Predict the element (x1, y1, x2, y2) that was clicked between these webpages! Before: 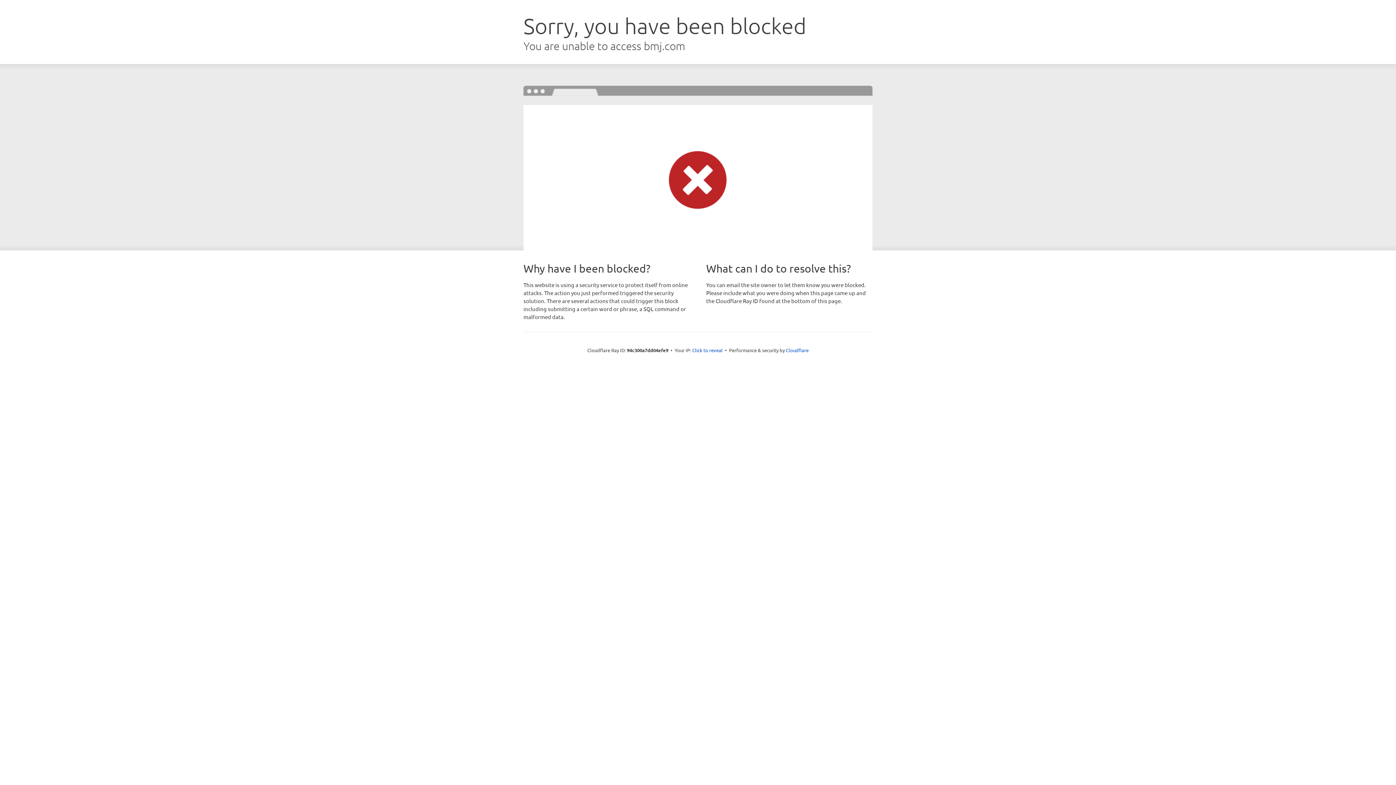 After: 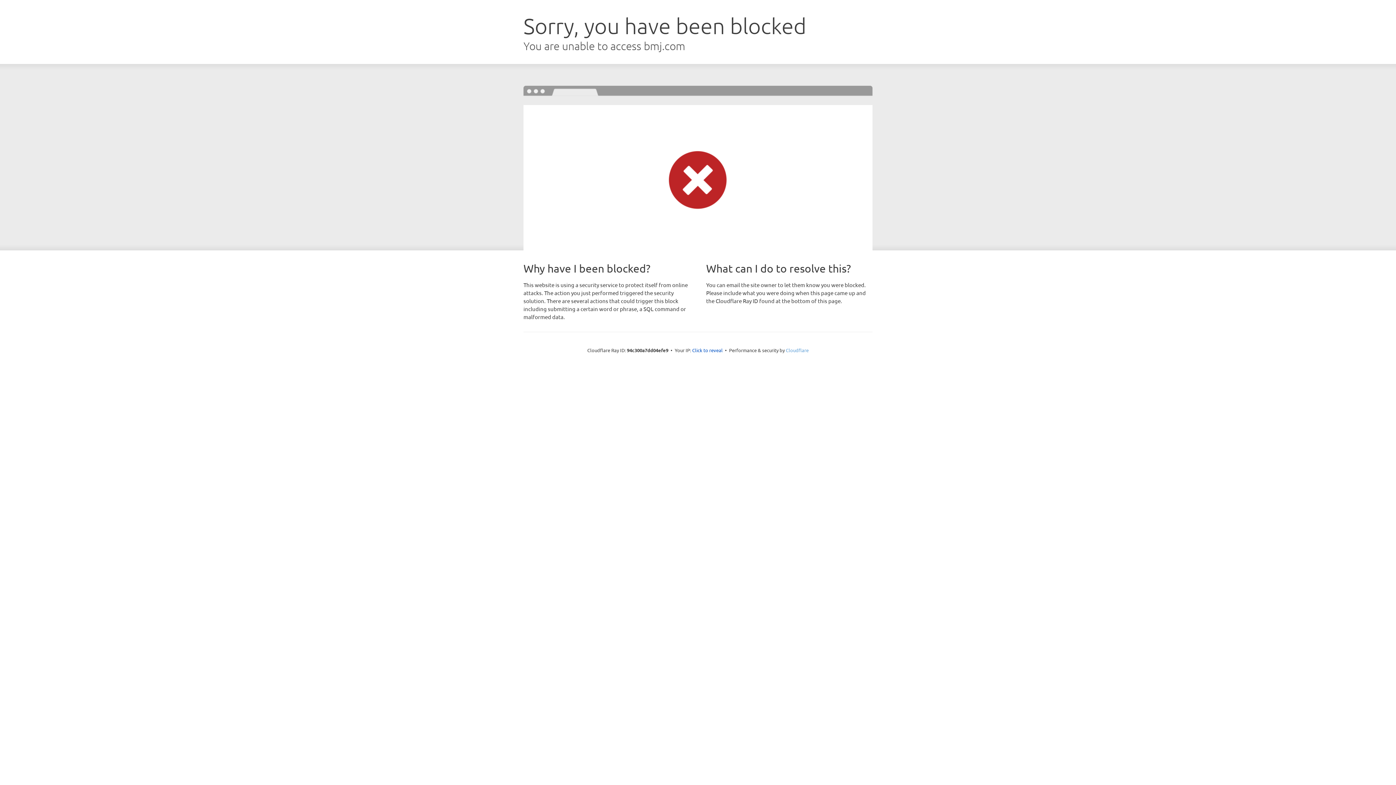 Action: bbox: (786, 347, 808, 353) label: Cloudflare